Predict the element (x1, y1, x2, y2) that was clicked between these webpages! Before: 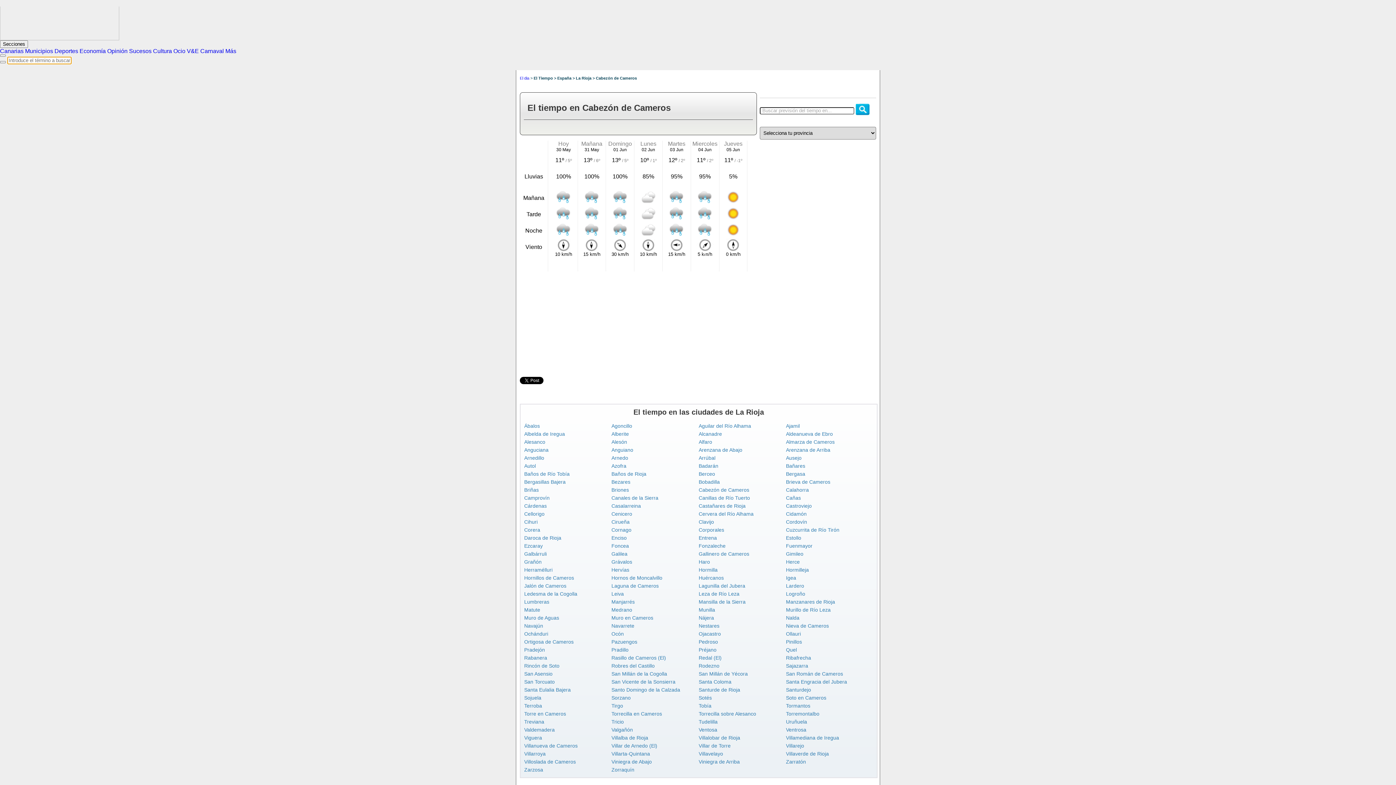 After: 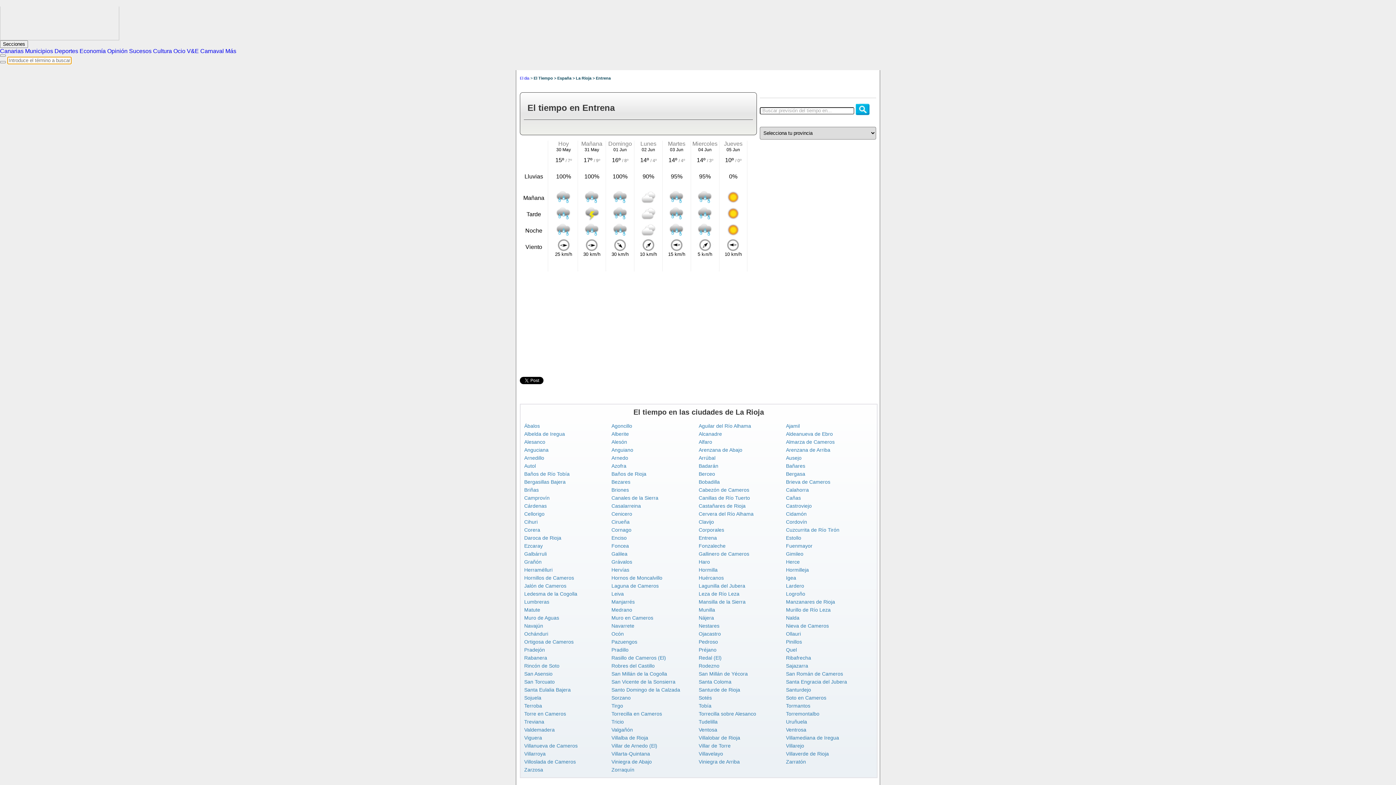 Action: bbox: (698, 535, 717, 541) label: Entrena